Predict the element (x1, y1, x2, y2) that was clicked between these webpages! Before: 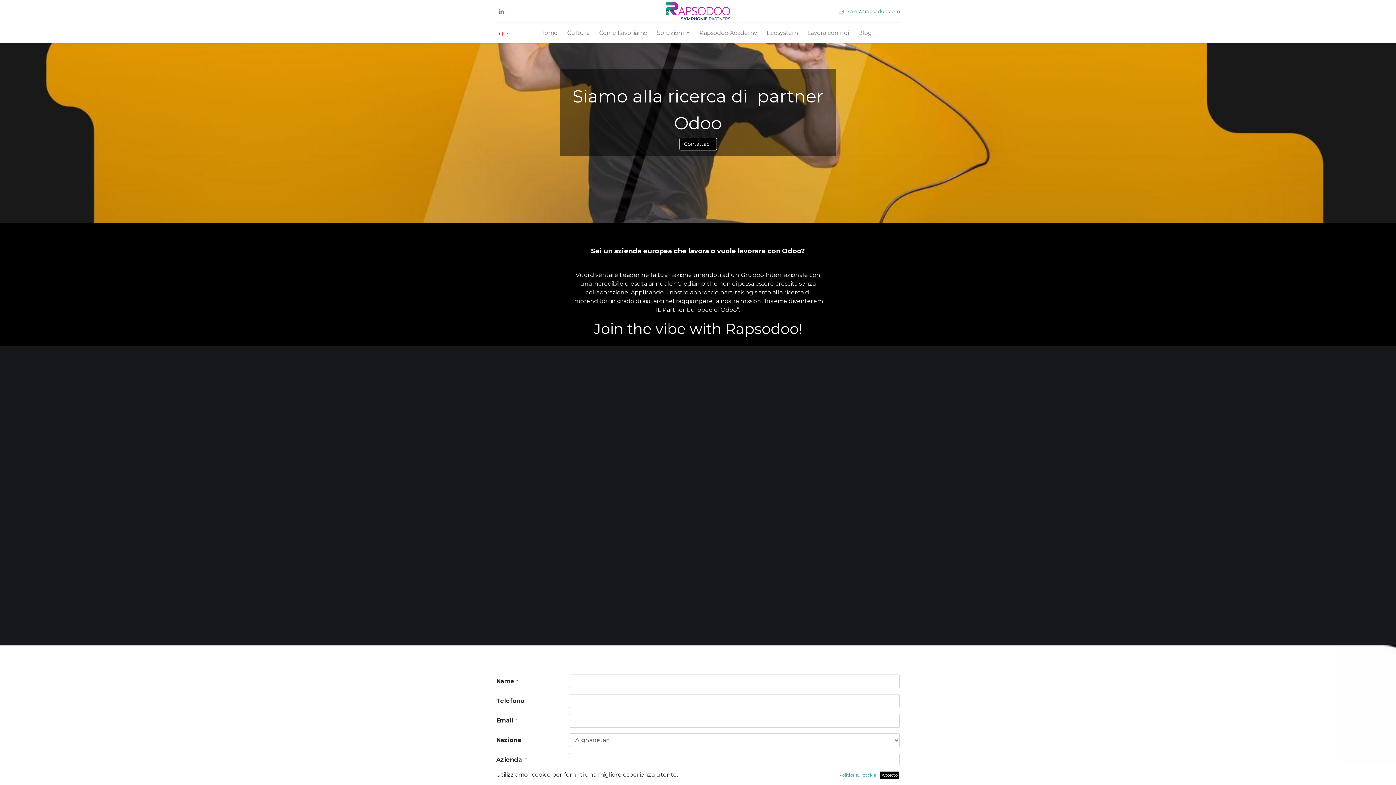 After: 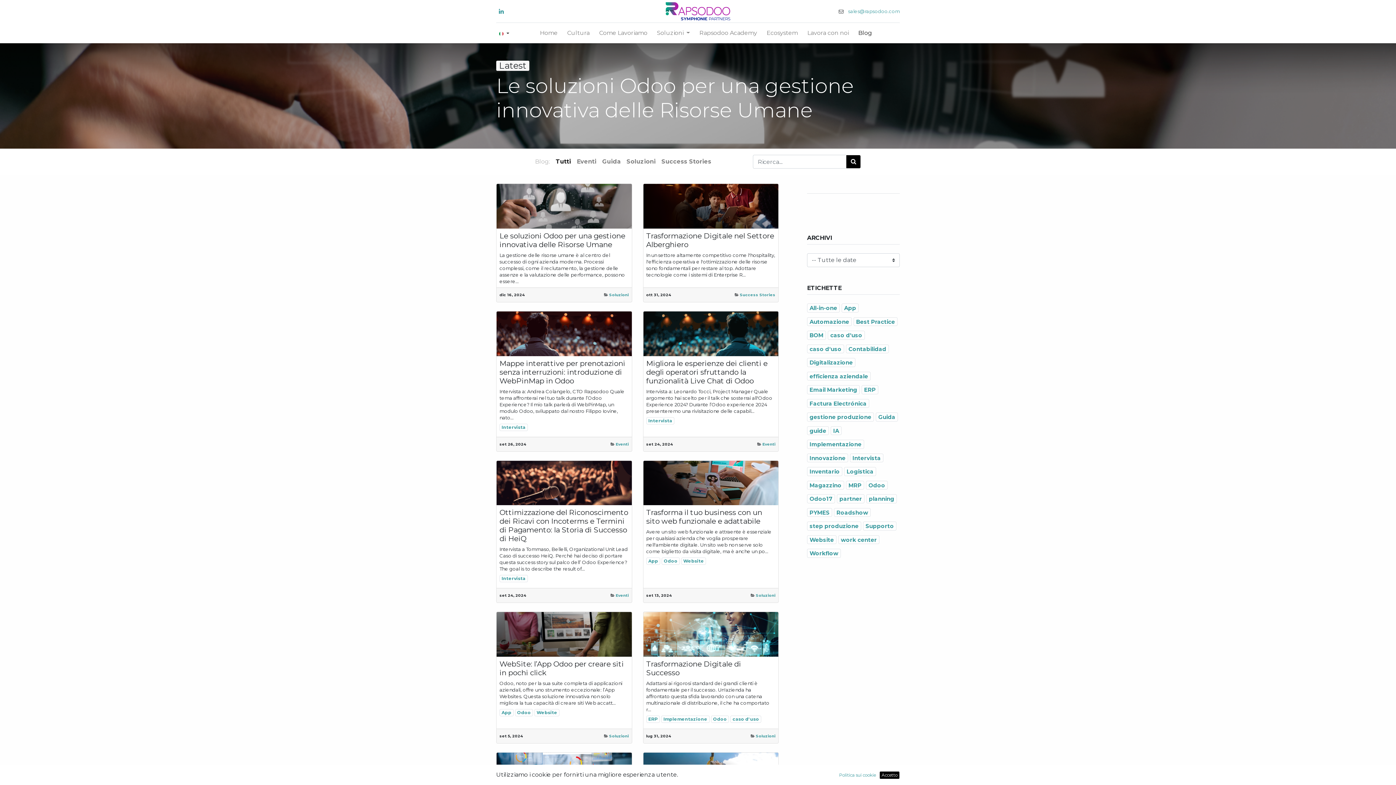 Action: label: Blog bbox: (855, 25, 875, 40)